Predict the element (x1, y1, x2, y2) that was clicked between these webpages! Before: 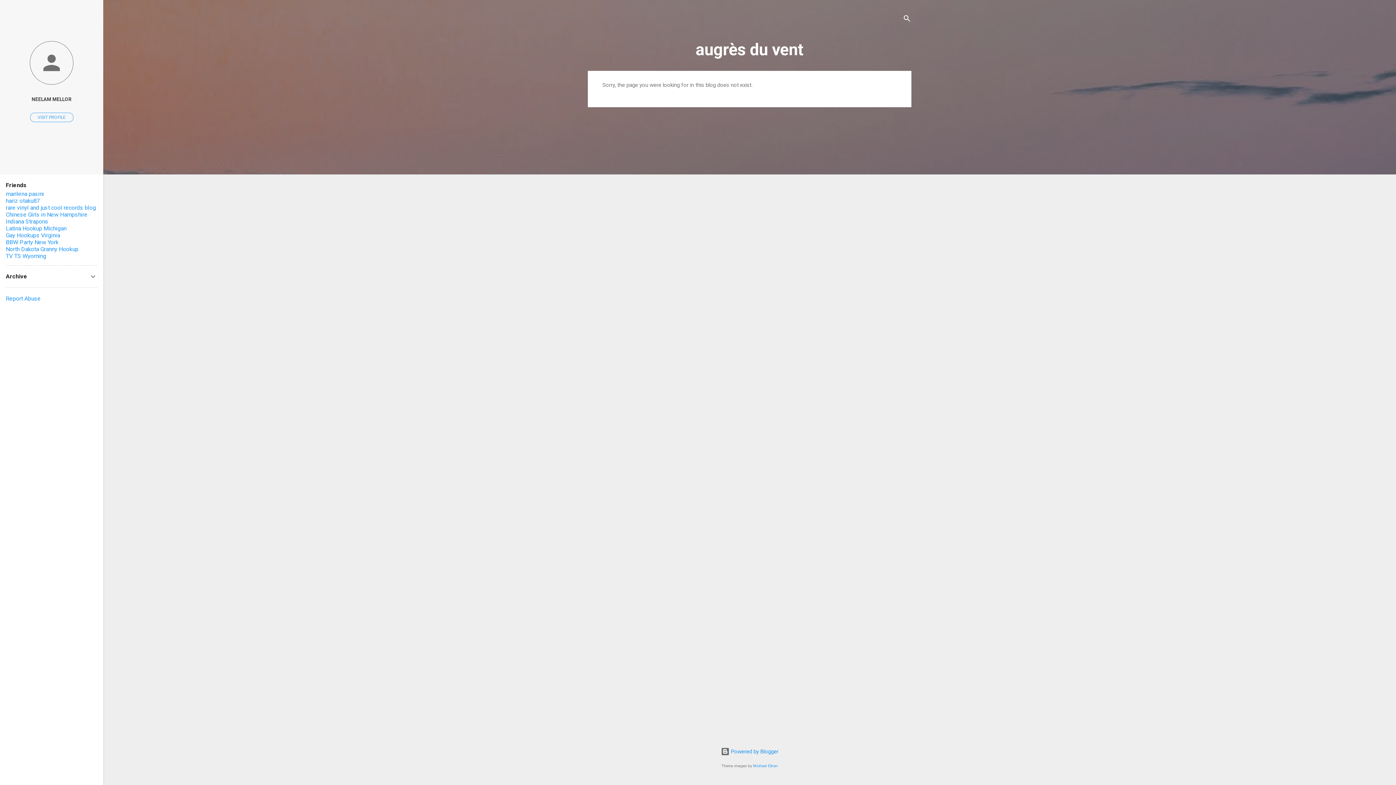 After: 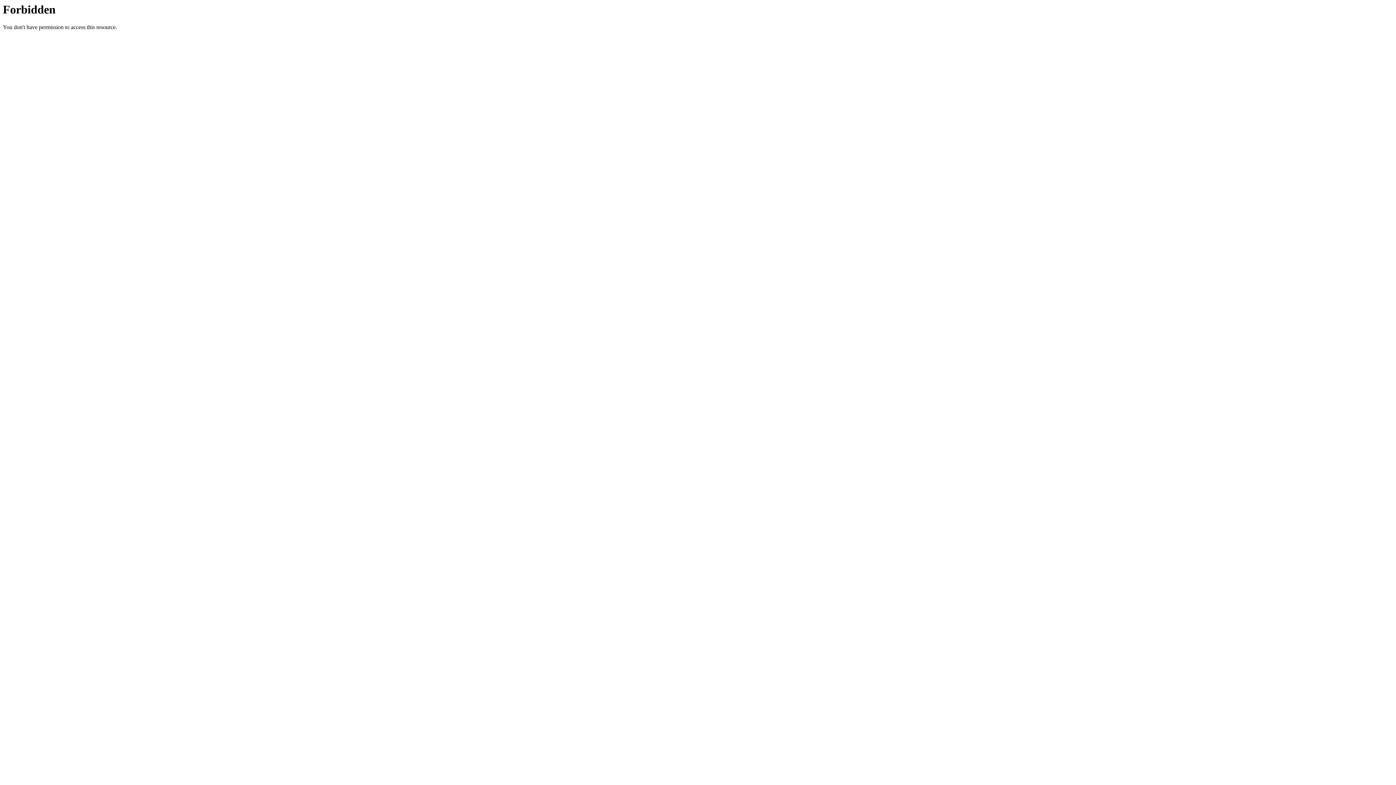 Action: label: BBW Party New York bbox: (5, 238, 58, 245)